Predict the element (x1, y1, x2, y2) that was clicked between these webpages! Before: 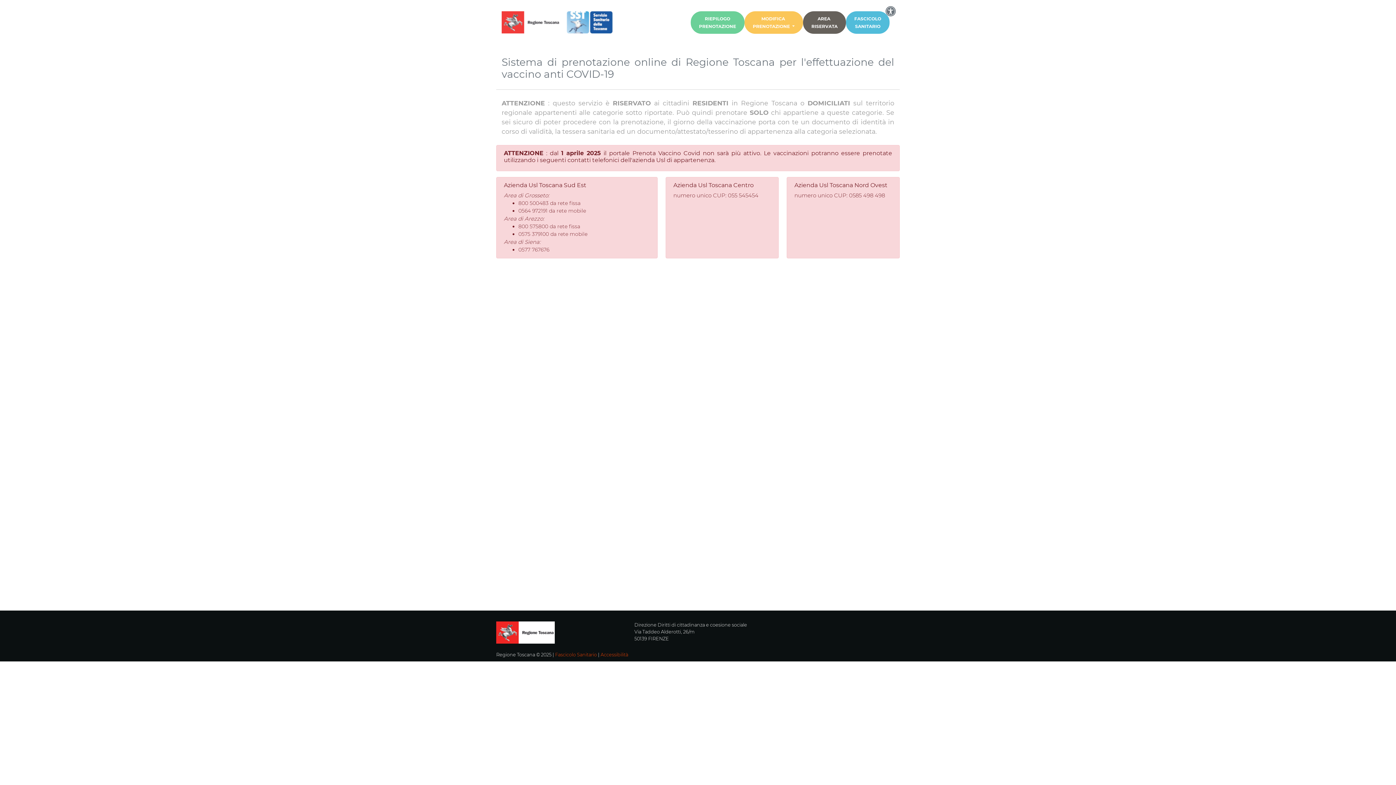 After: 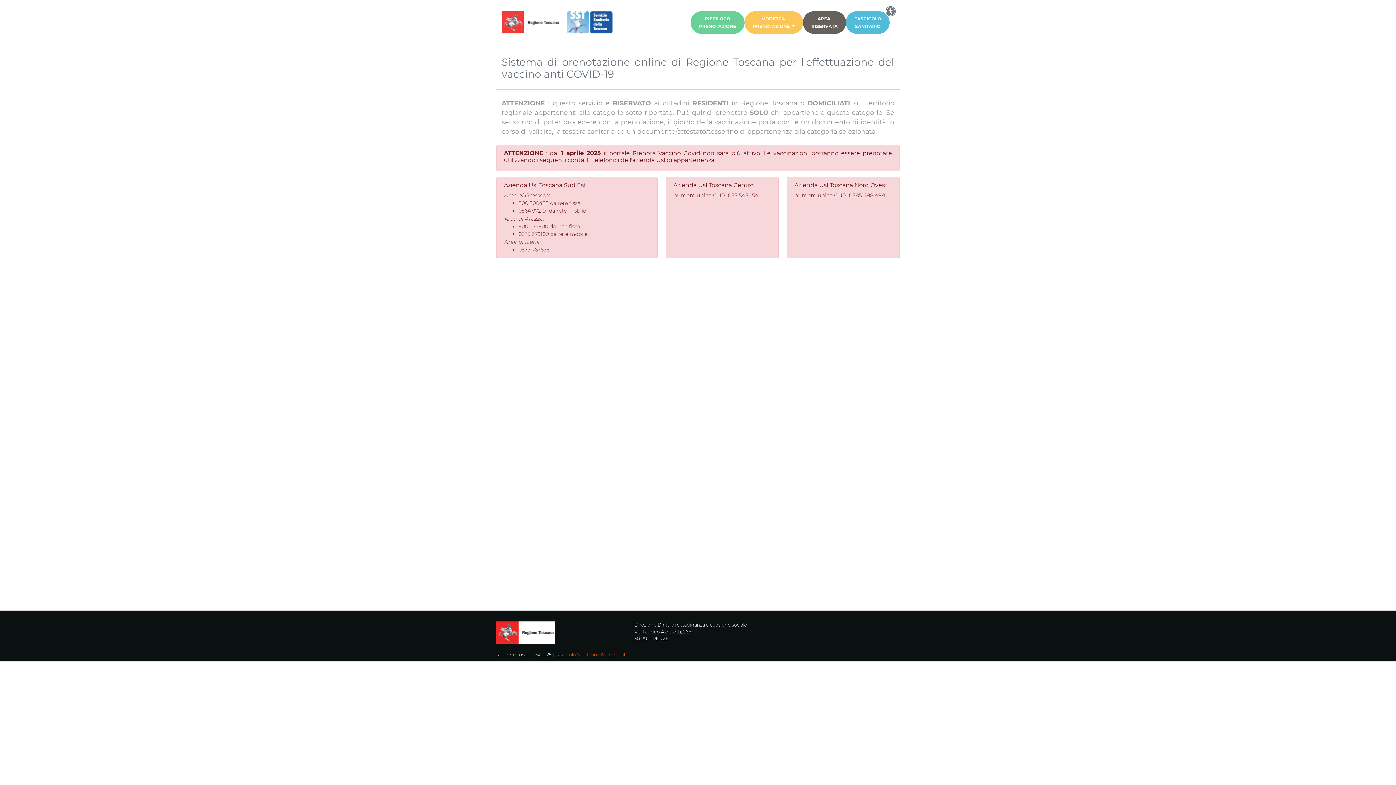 Action: bbox: (600, 652, 628, 657) label: Accessibilità